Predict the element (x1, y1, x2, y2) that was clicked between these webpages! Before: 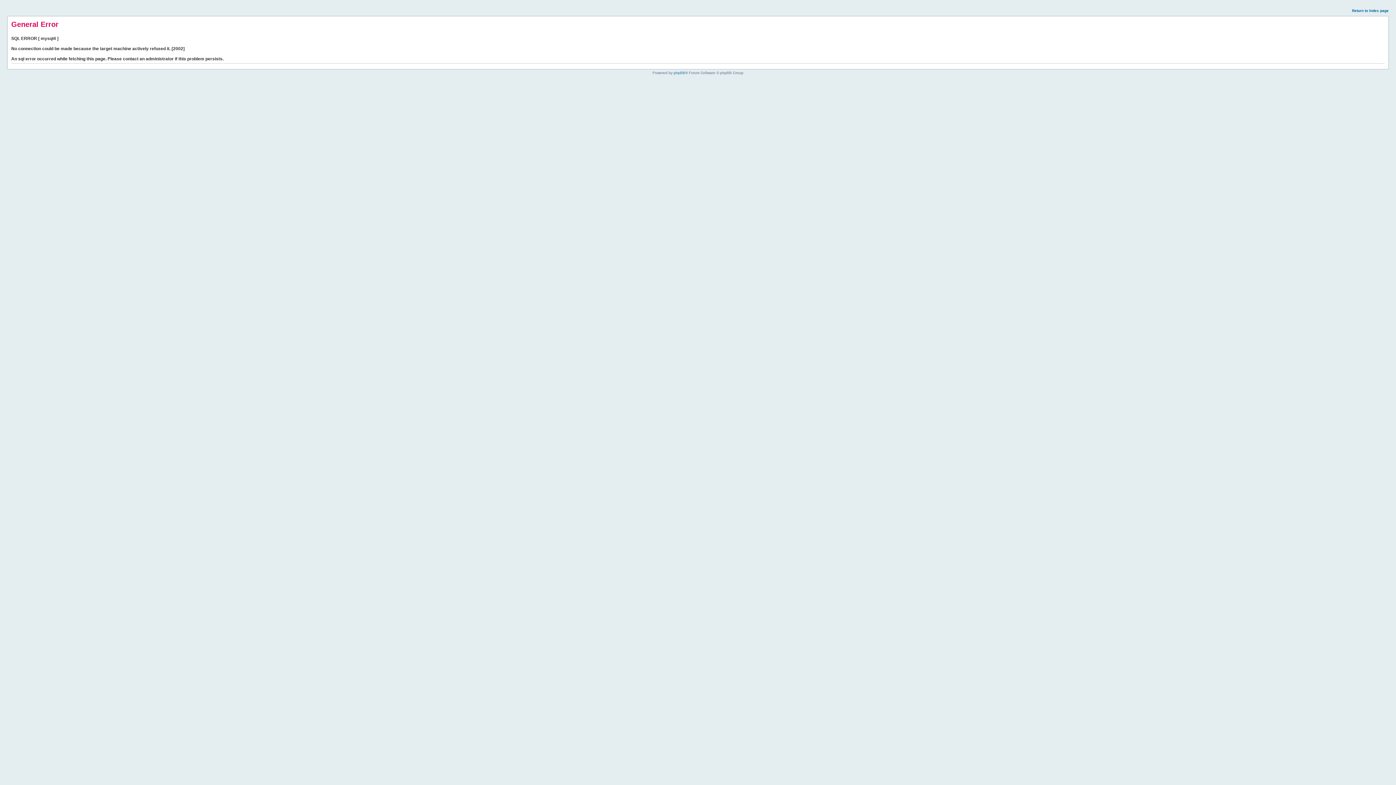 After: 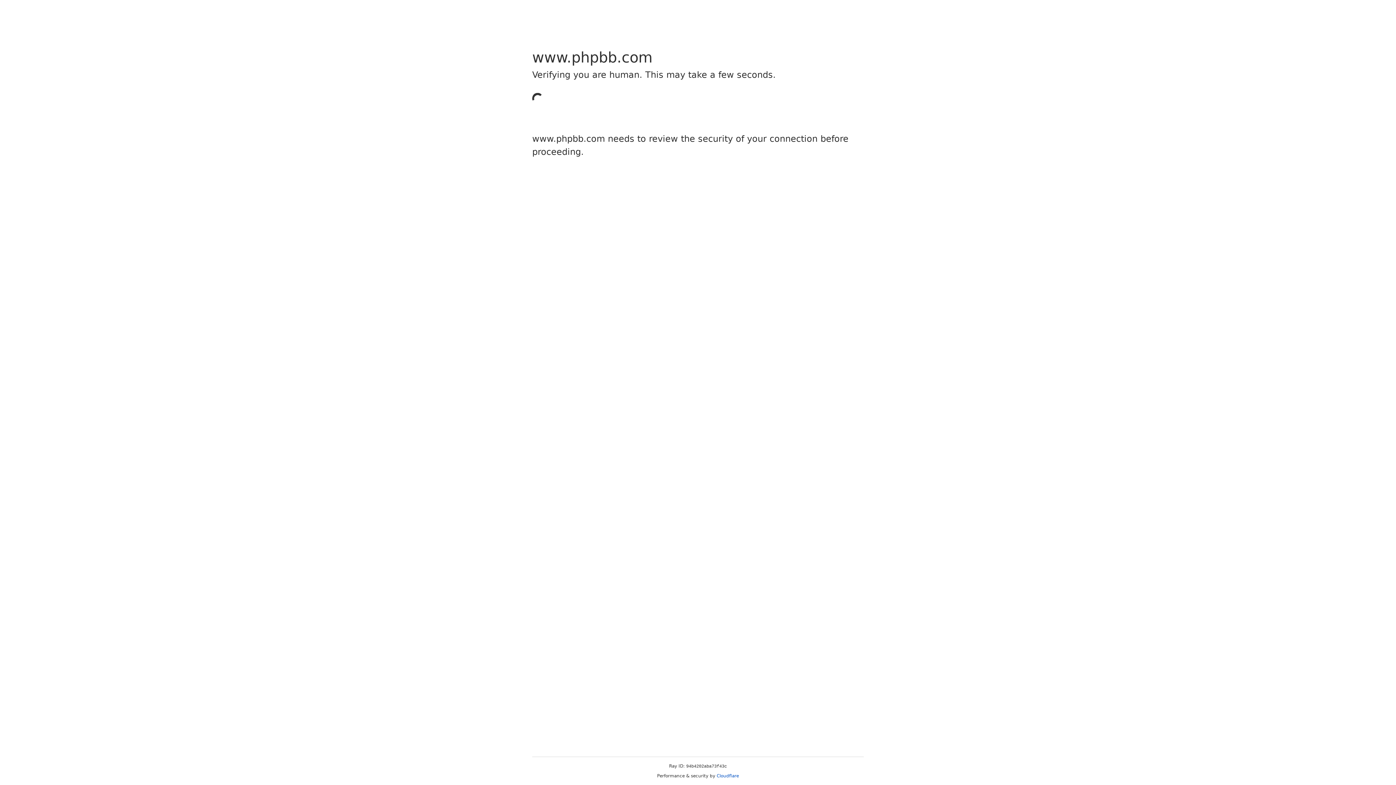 Action: label: phpBB bbox: (673, 70, 685, 74)